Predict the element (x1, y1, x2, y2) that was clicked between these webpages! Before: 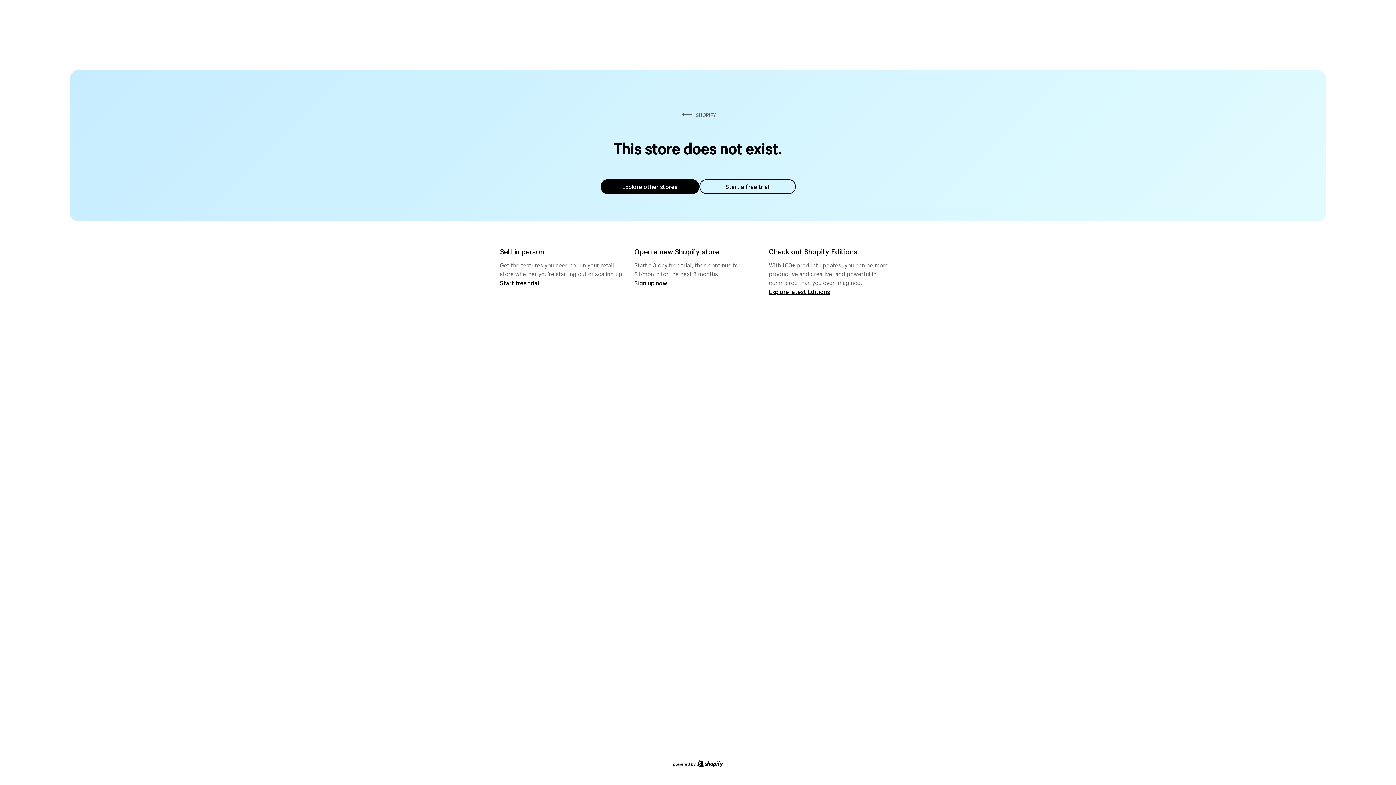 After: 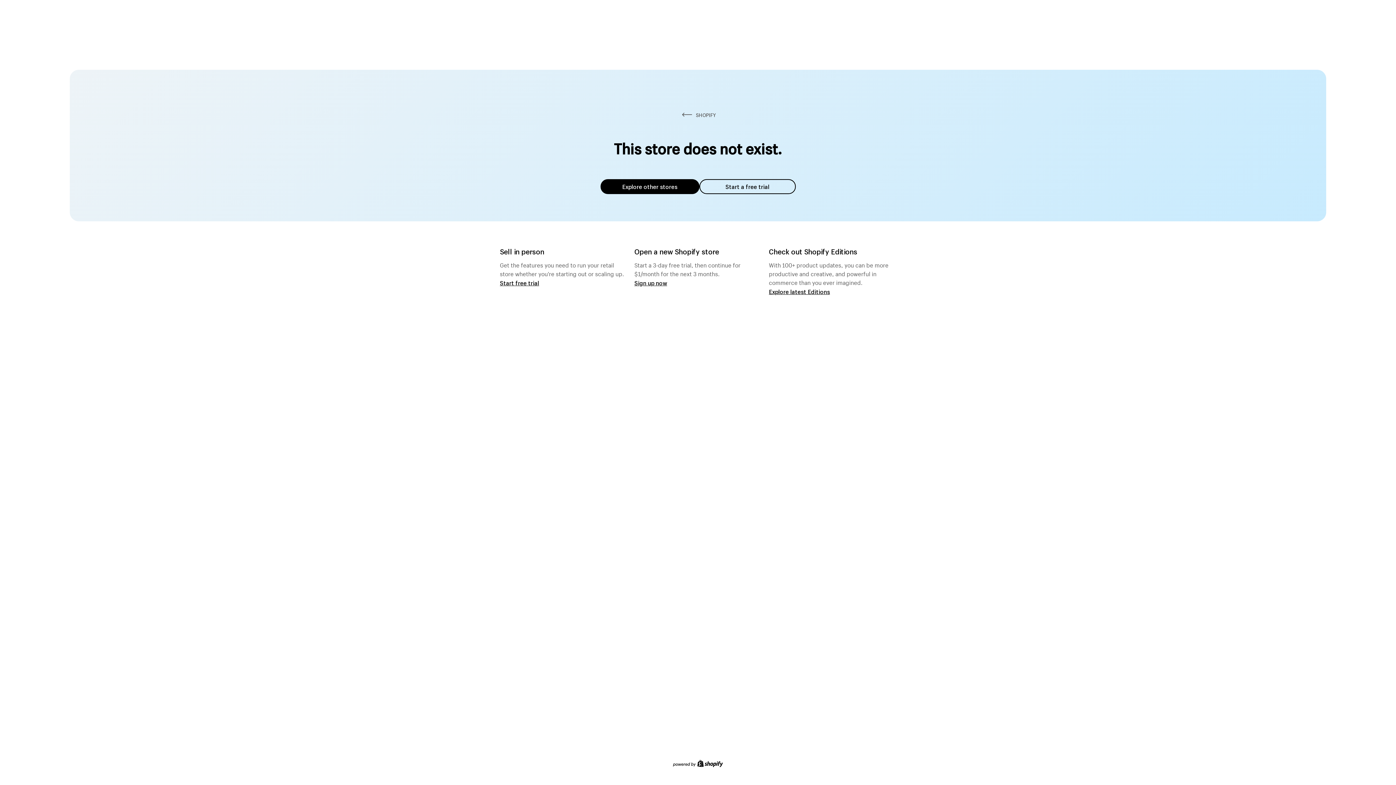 Action: label: Explore other stores bbox: (600, 179, 699, 194)